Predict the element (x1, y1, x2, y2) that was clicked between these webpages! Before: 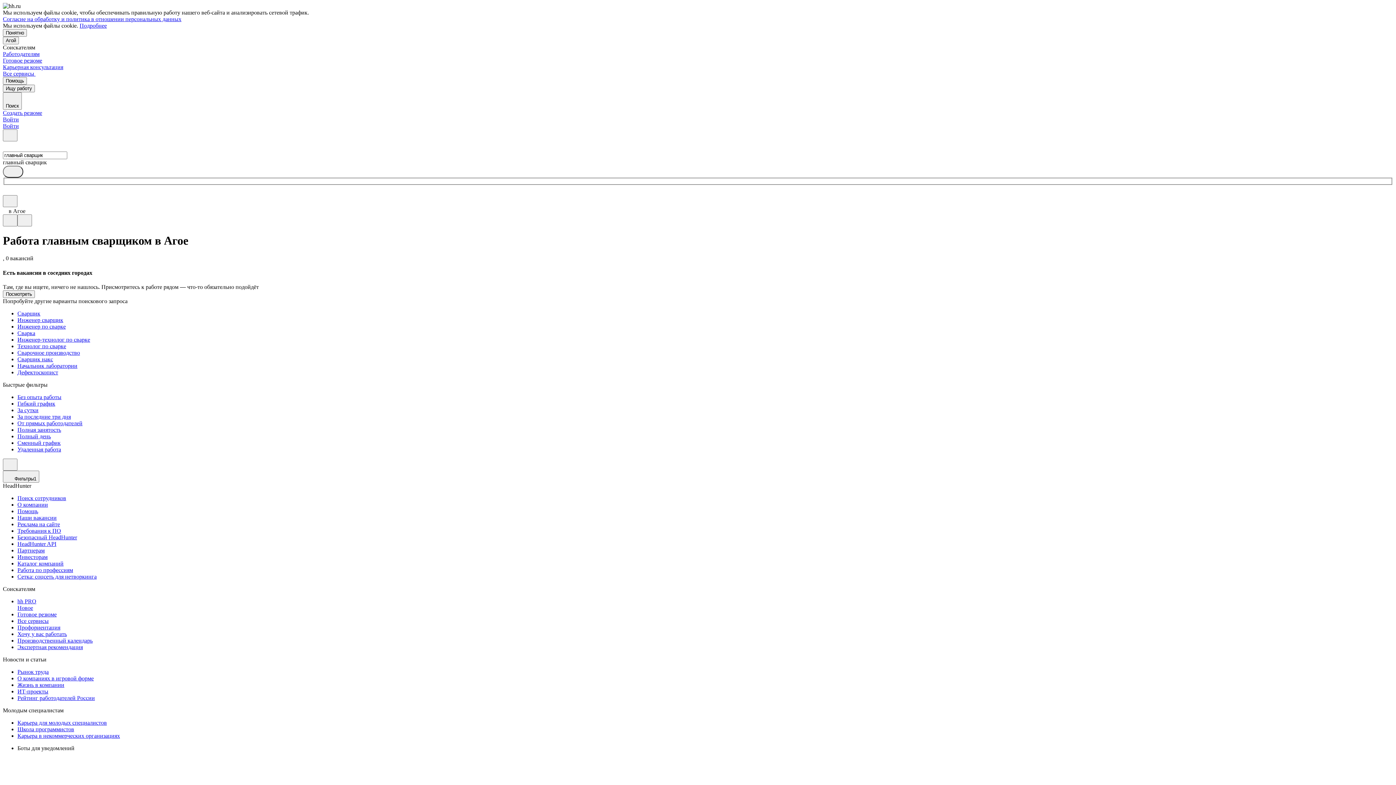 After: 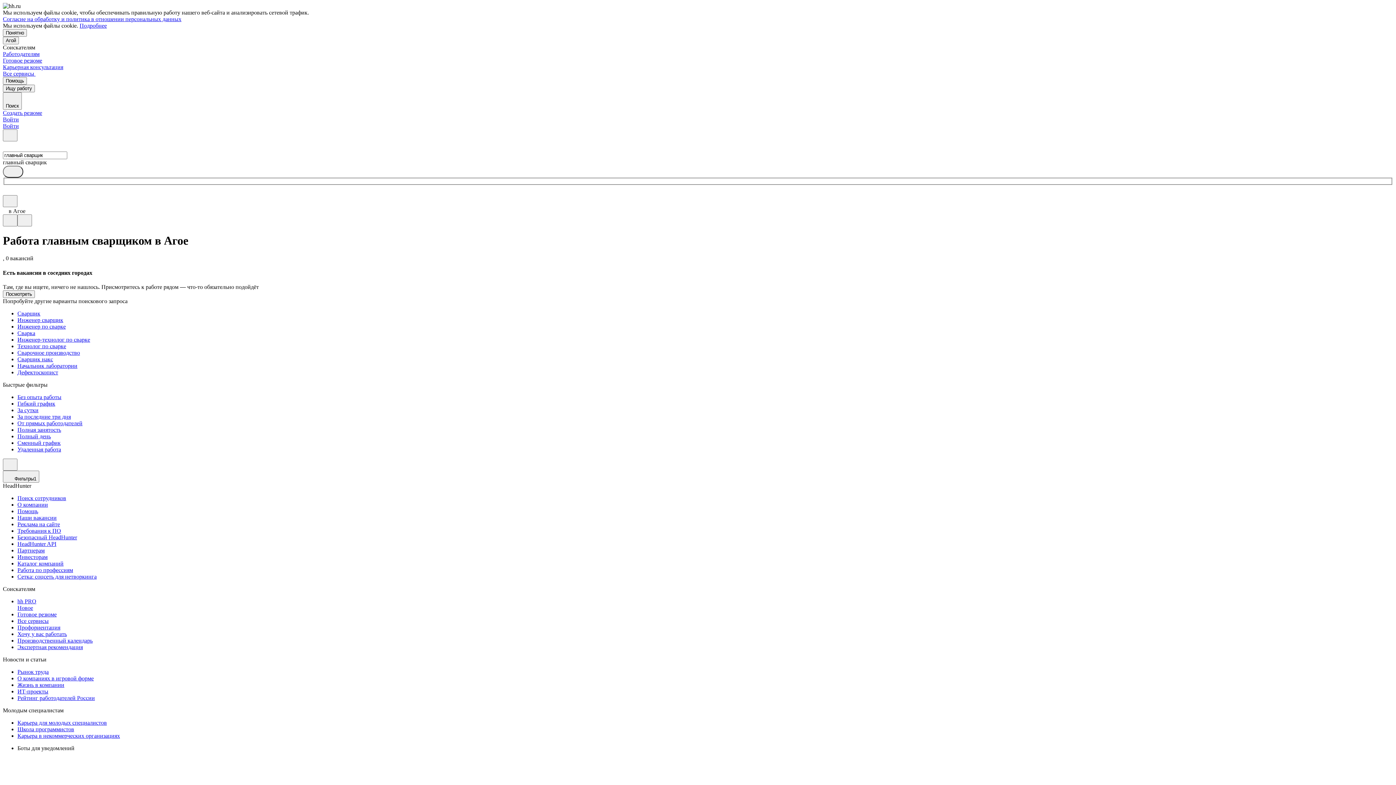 Action: label: Согласие на обработку и политика в отношении персональных данных bbox: (2, 16, 181, 22)